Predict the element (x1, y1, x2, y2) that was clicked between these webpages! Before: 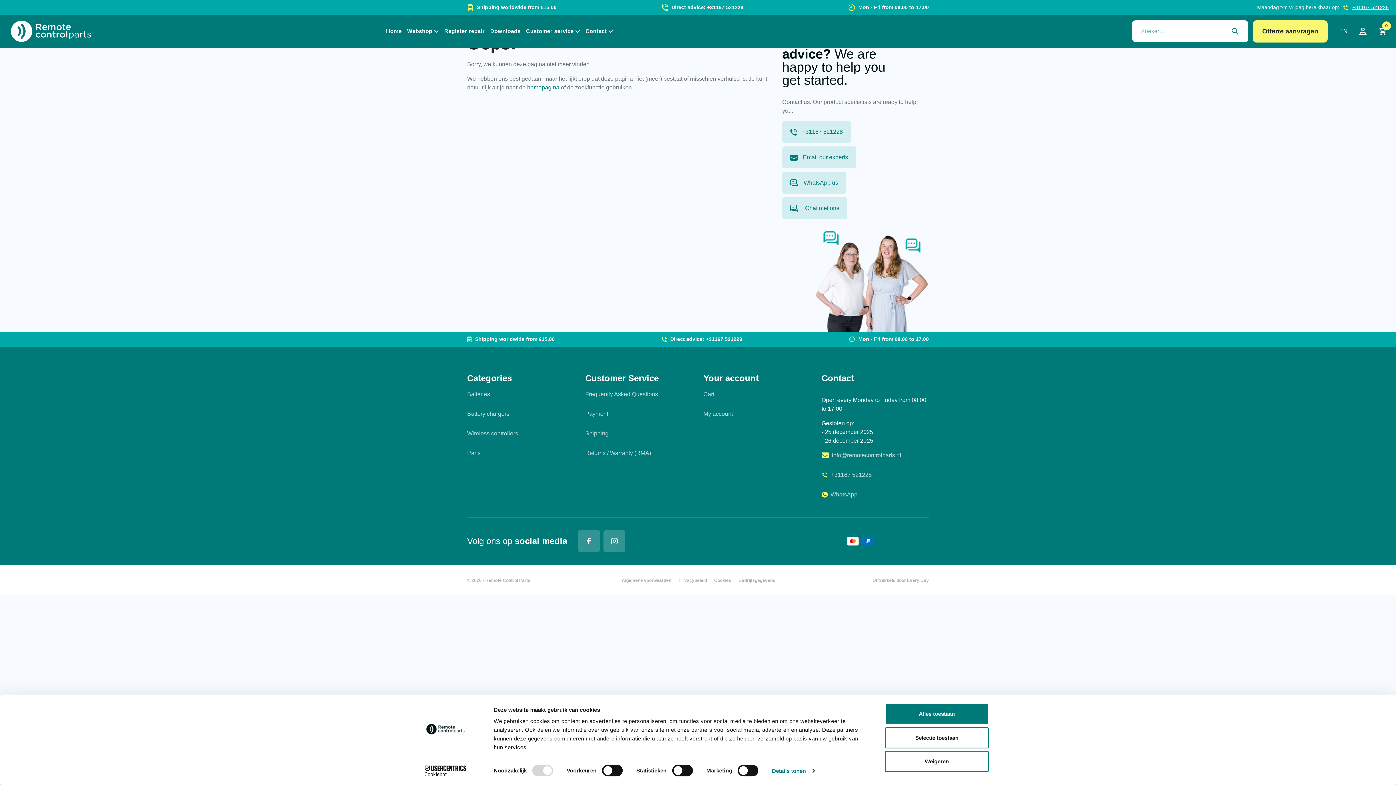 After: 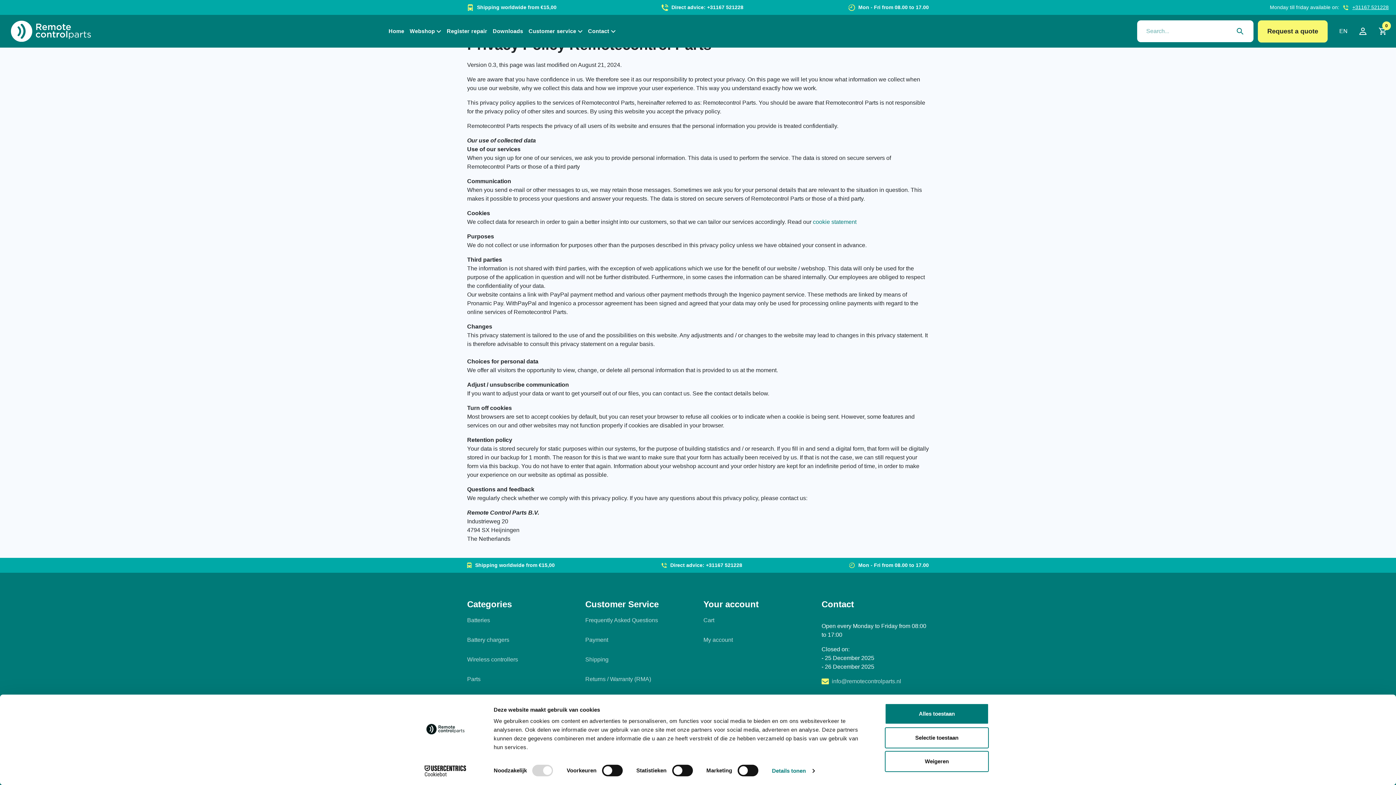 Action: bbox: (678, 578, 707, 583) label: Privacybeleid